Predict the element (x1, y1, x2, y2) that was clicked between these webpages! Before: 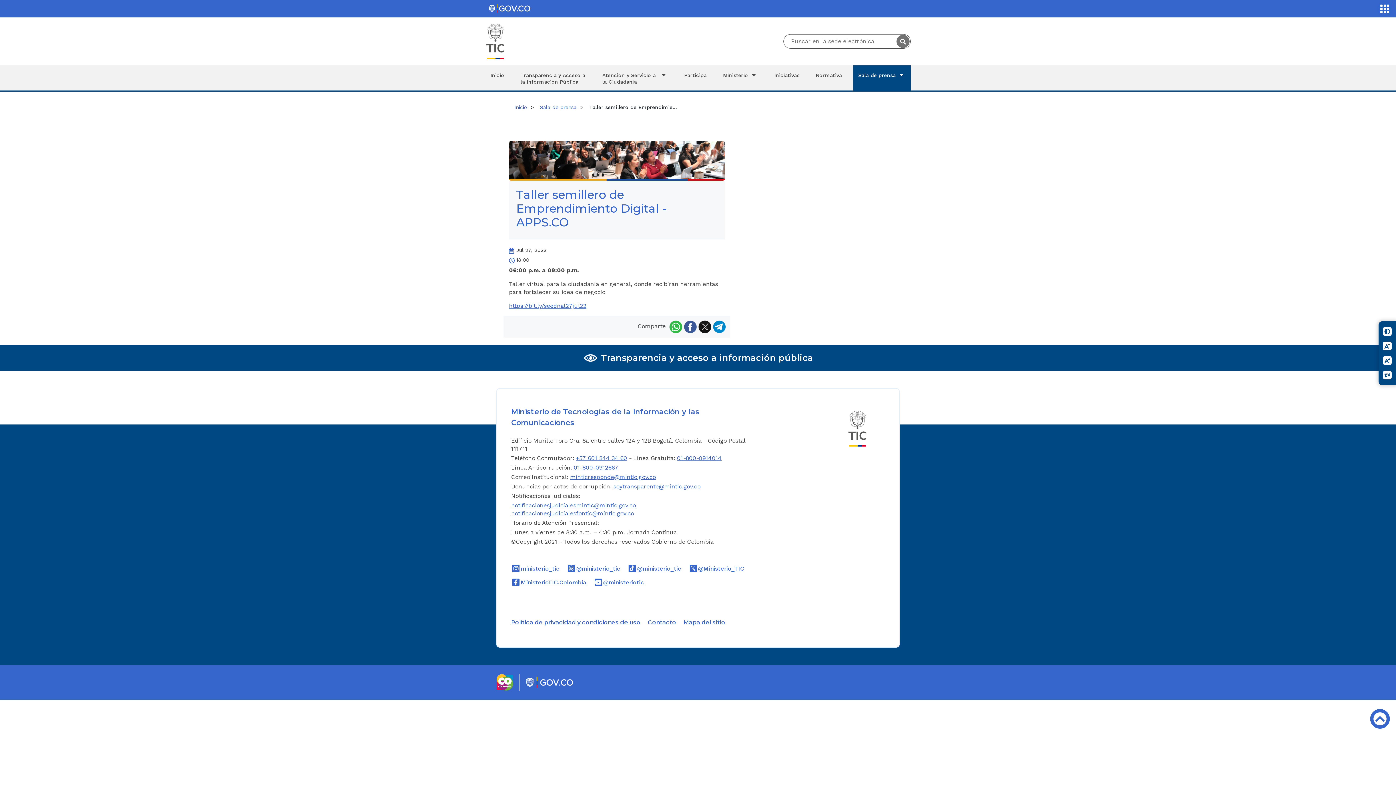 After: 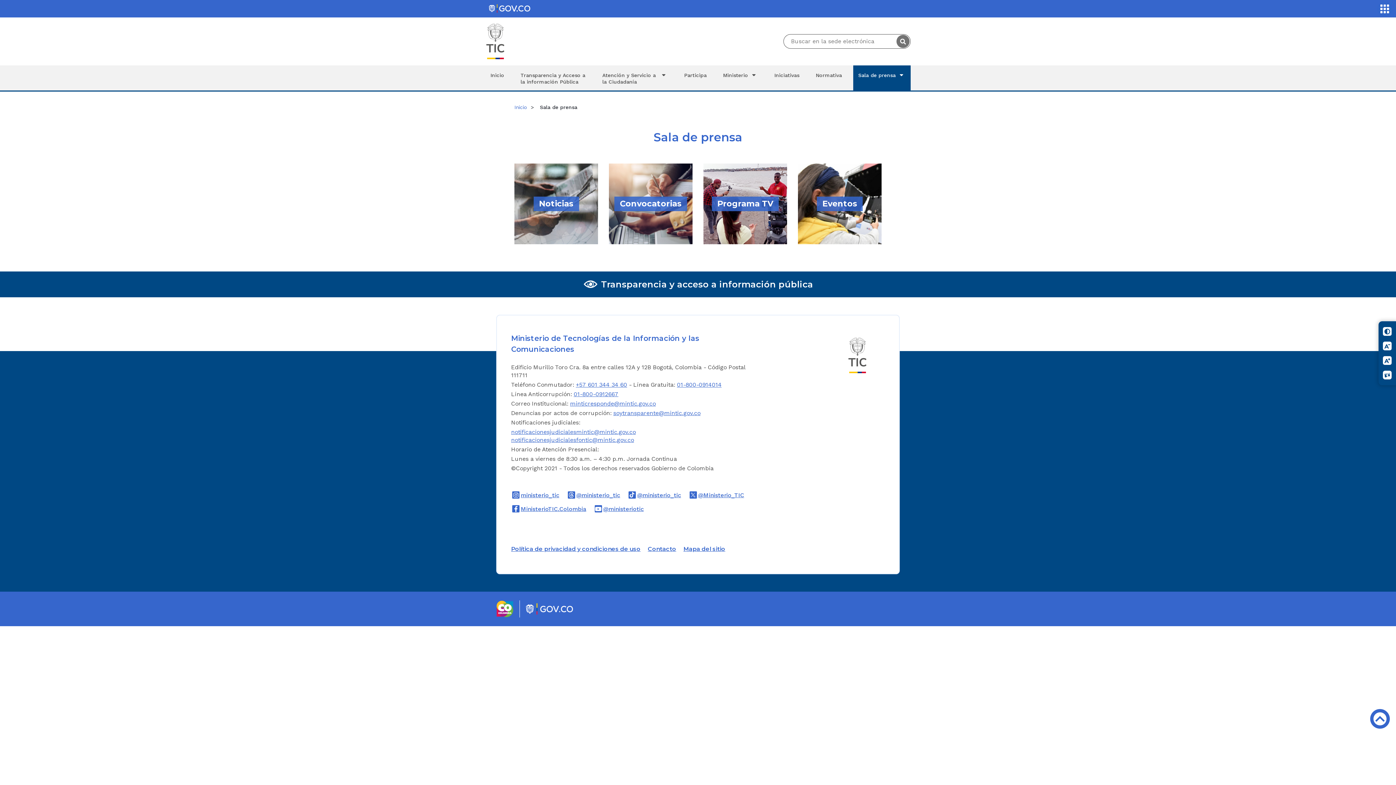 Action: bbox: (853, 65, 910, 90) label: Sala de prensa